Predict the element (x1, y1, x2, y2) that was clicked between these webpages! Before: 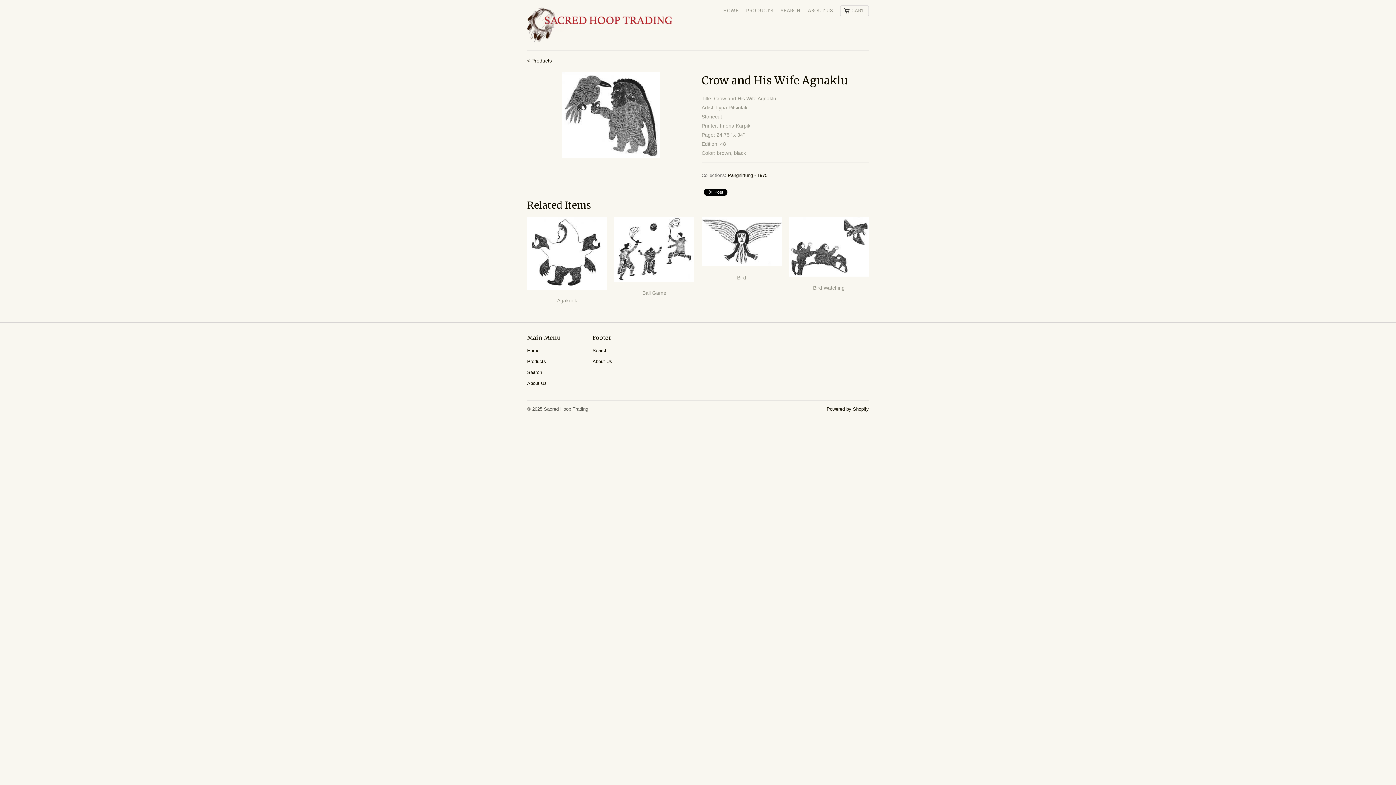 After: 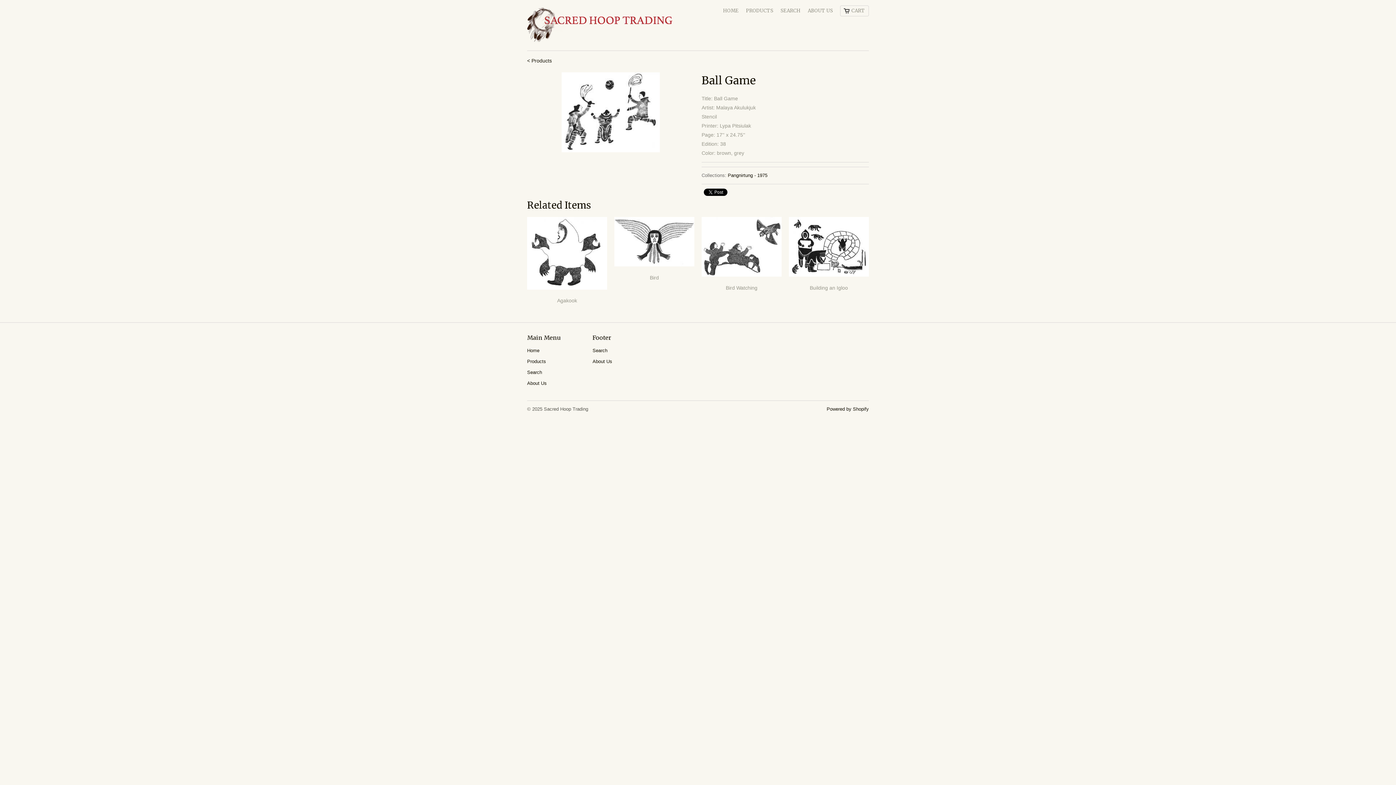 Action: bbox: (614, 216, 694, 300) label: Ball Game